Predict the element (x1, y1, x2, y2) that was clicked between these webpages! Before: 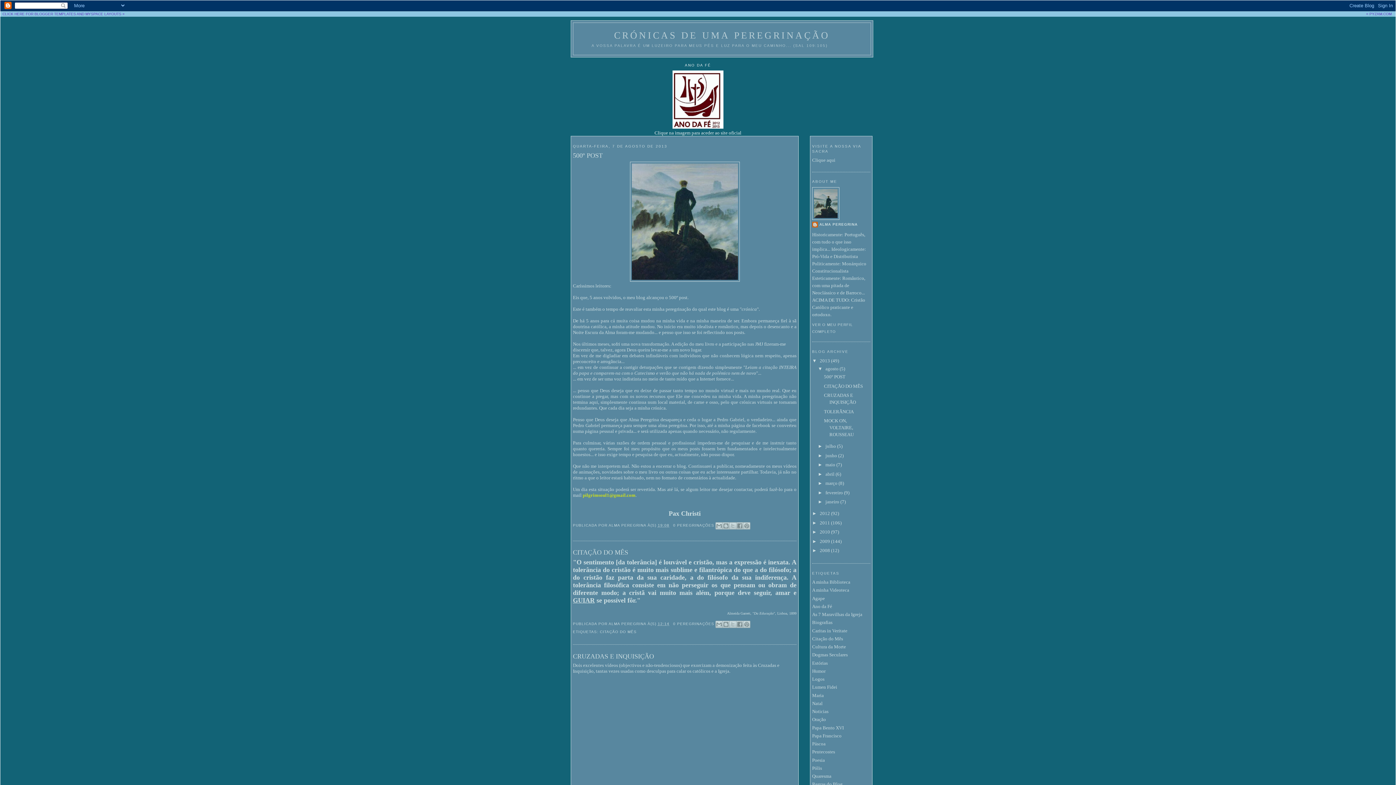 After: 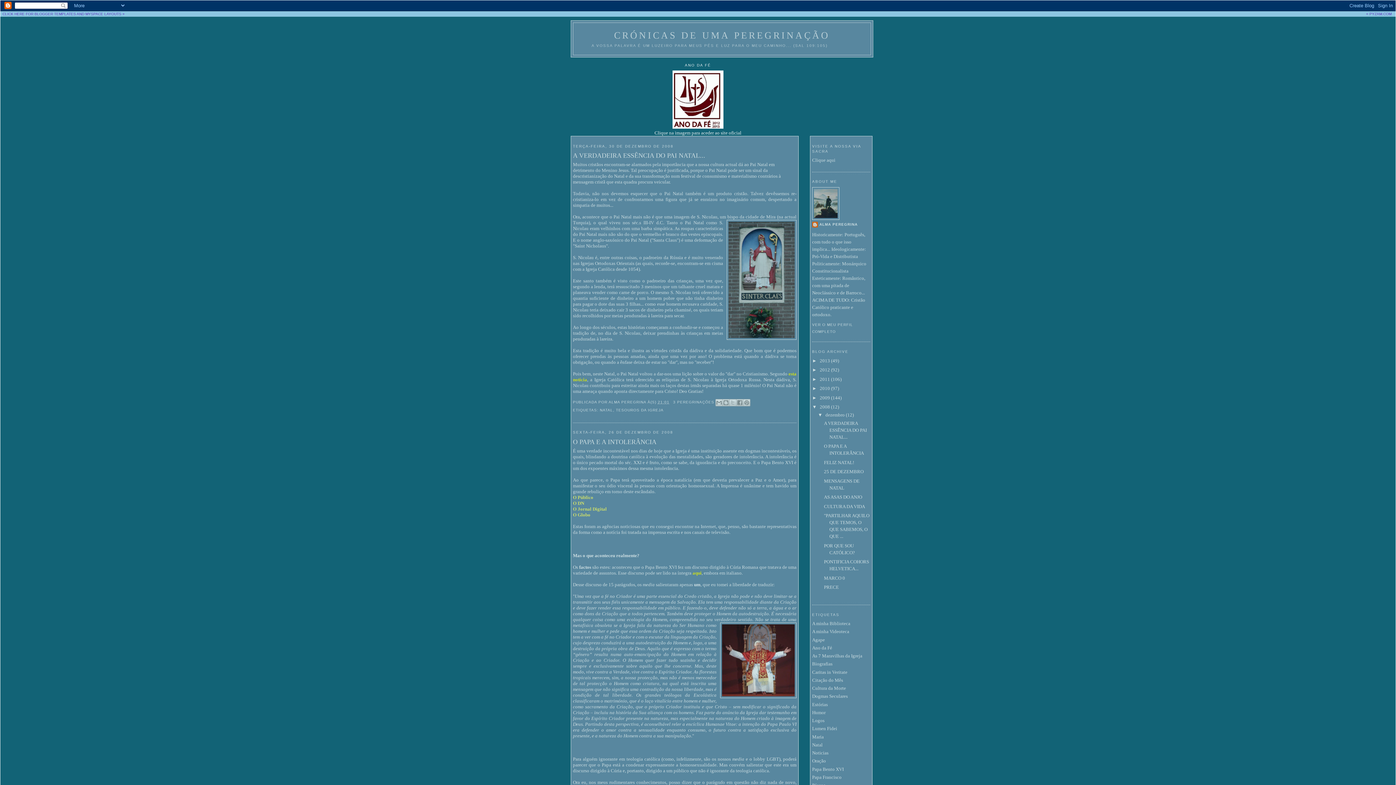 Action: label: 2008  bbox: (820, 548, 831, 553)